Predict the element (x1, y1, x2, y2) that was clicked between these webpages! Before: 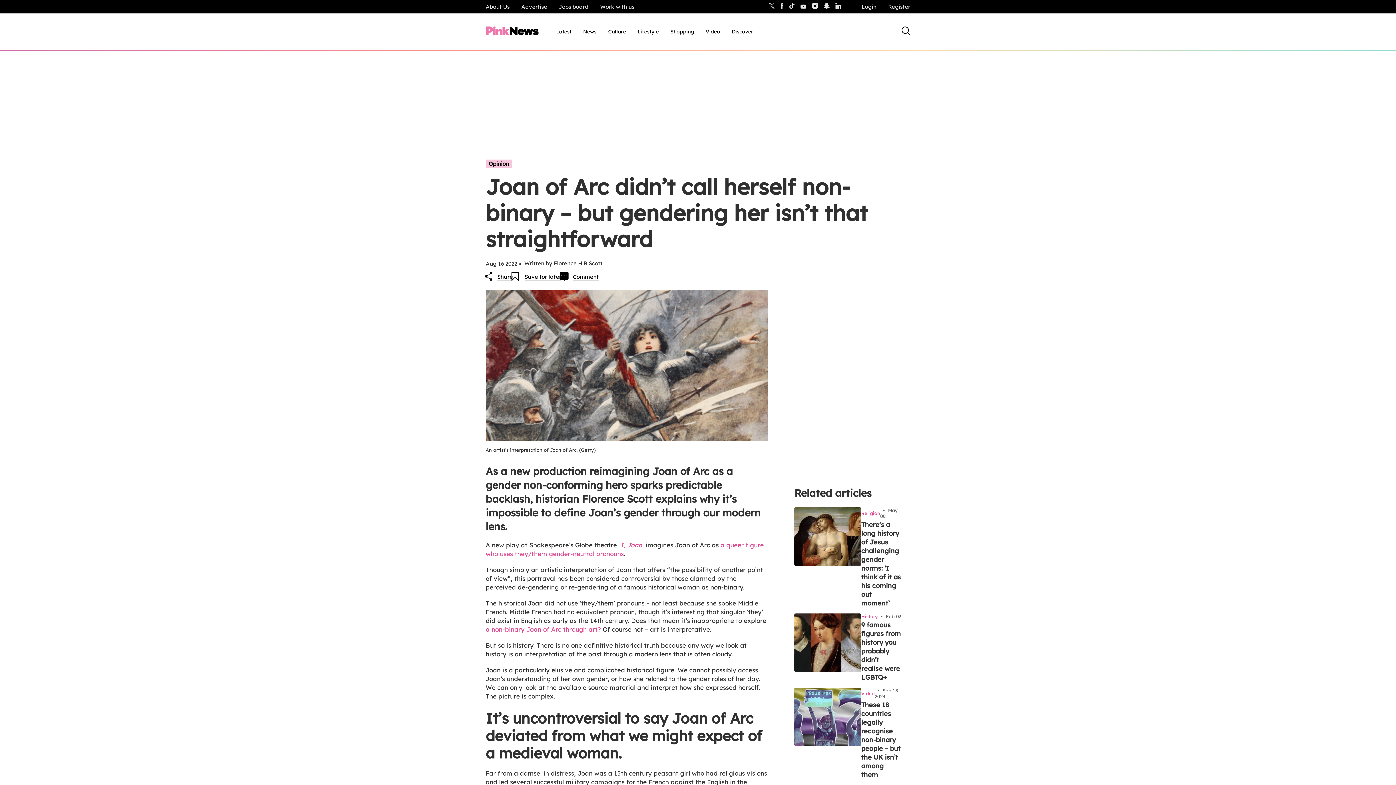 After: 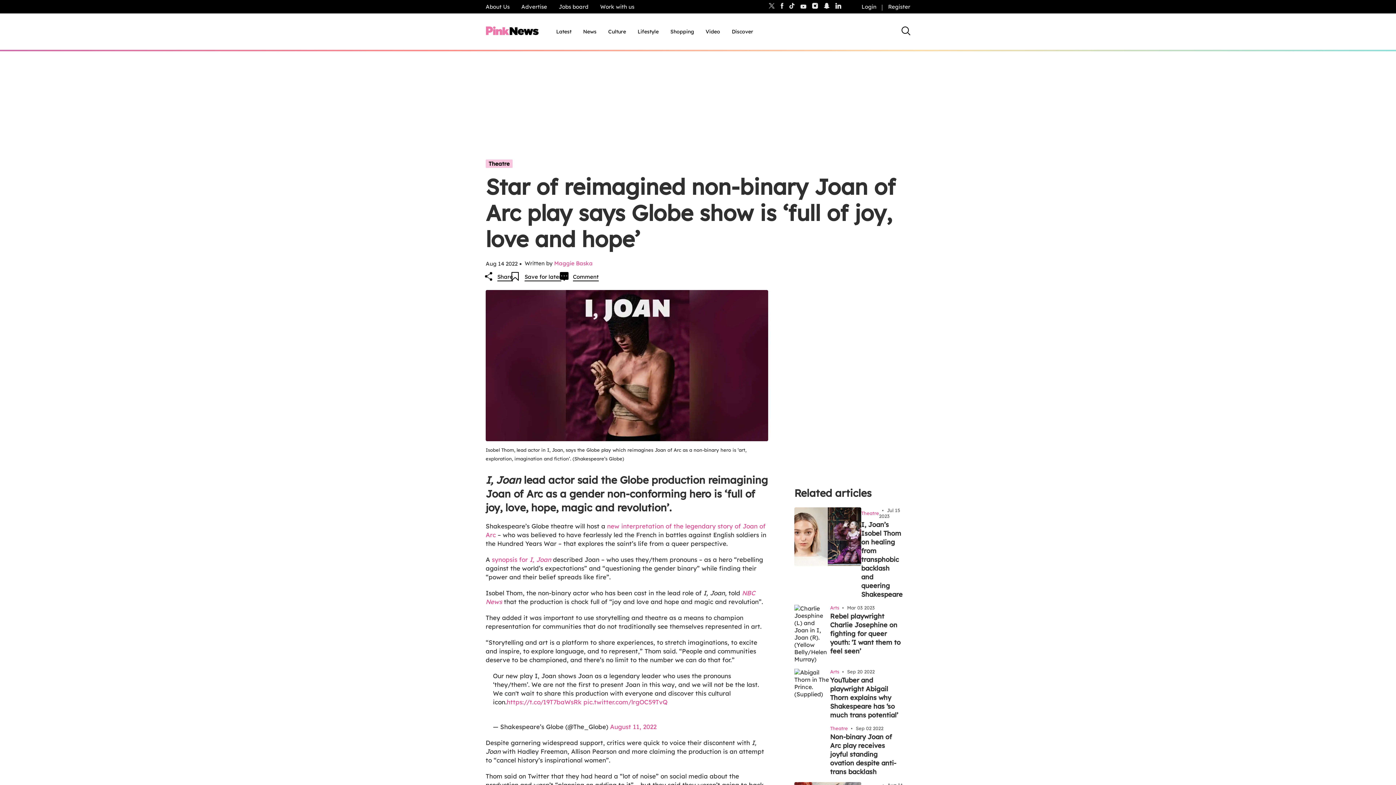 Action: bbox: (485, 625, 601, 633) label: a non-binary Joan of Arc through art?